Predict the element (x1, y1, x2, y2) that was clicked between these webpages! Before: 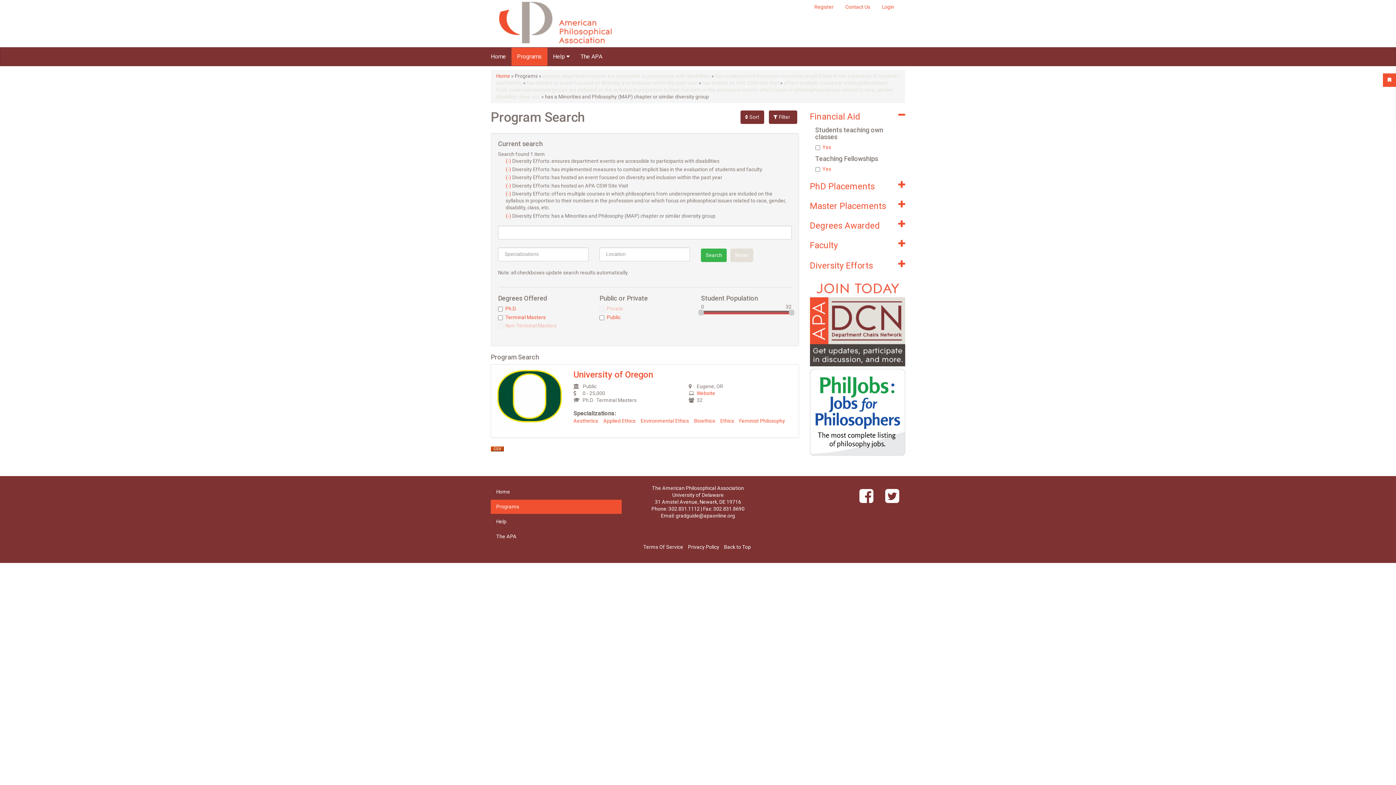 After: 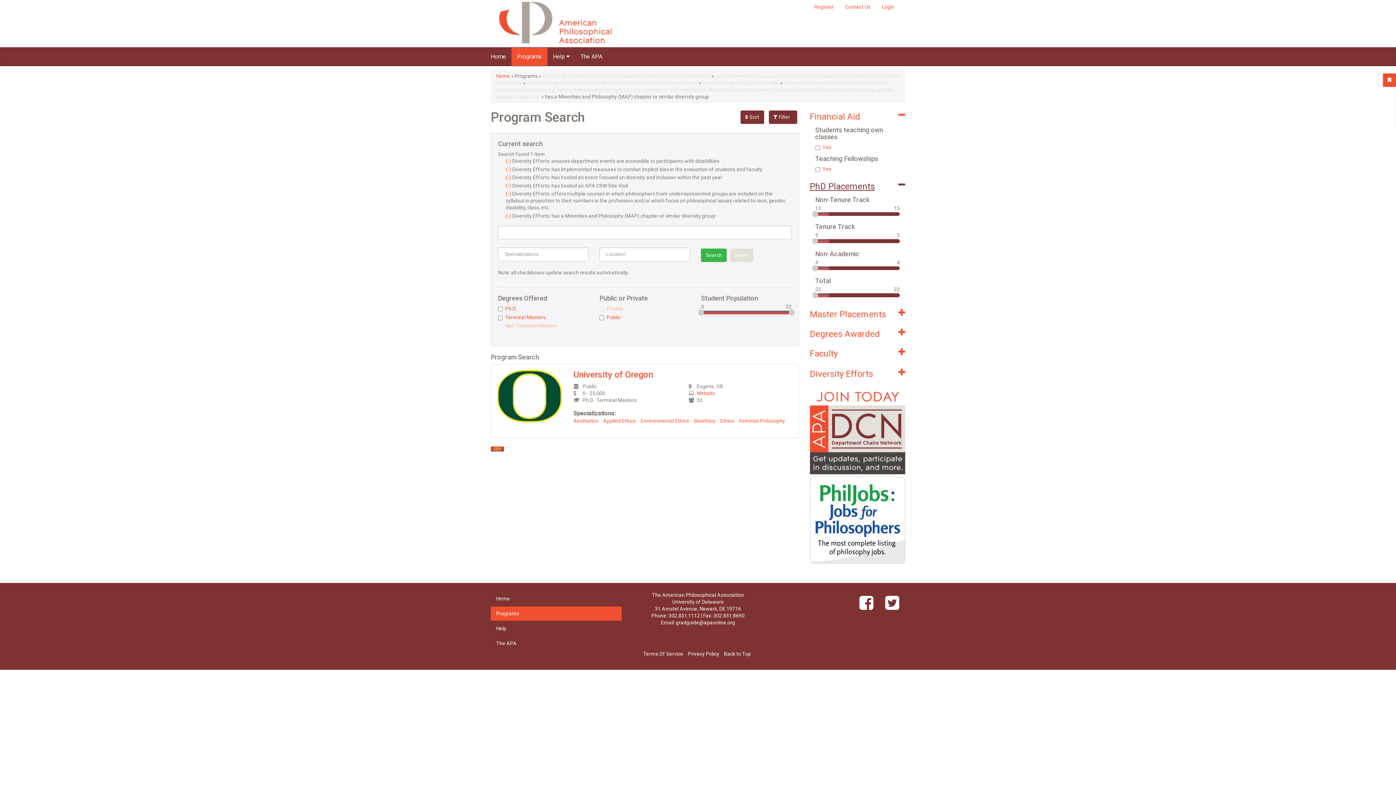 Action: label: PhD Placements bbox: (810, 180, 905, 192)